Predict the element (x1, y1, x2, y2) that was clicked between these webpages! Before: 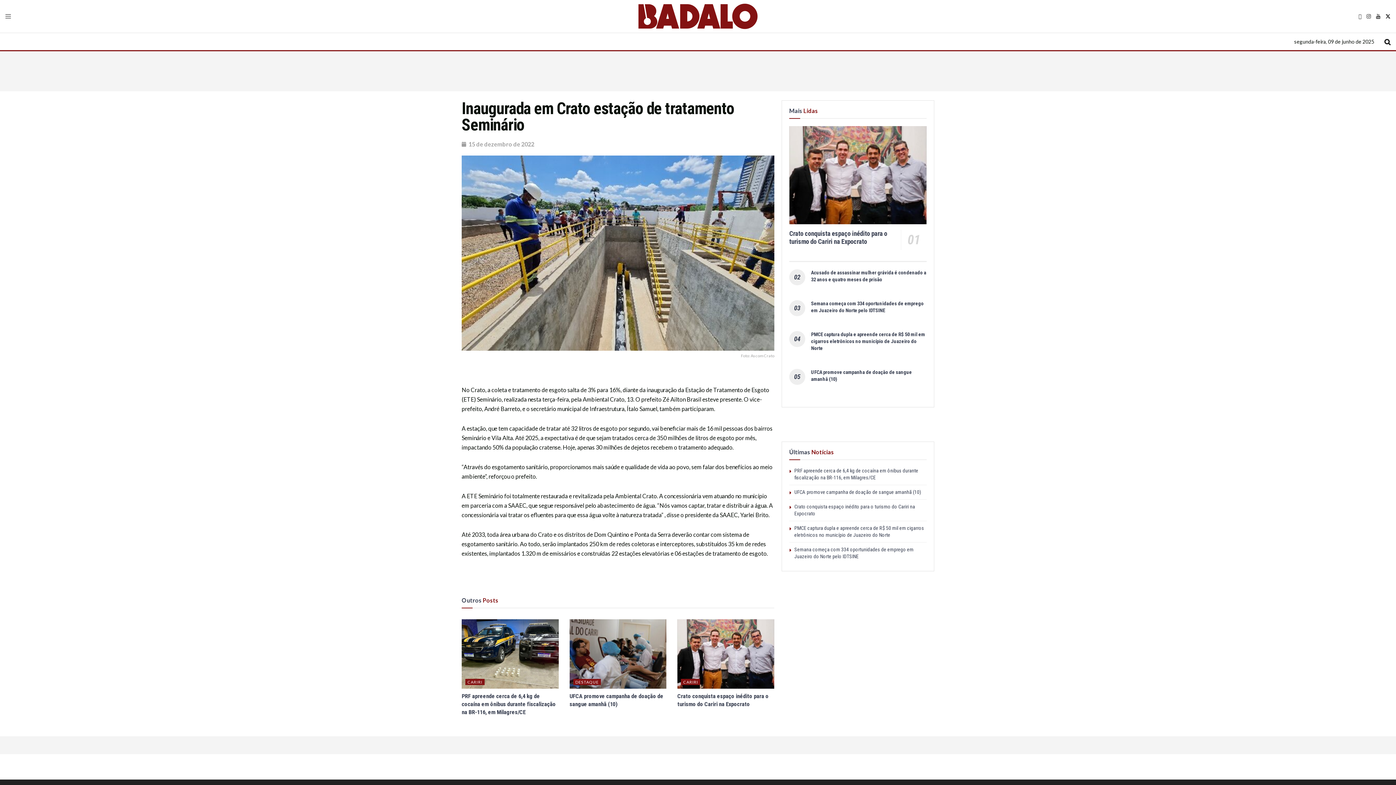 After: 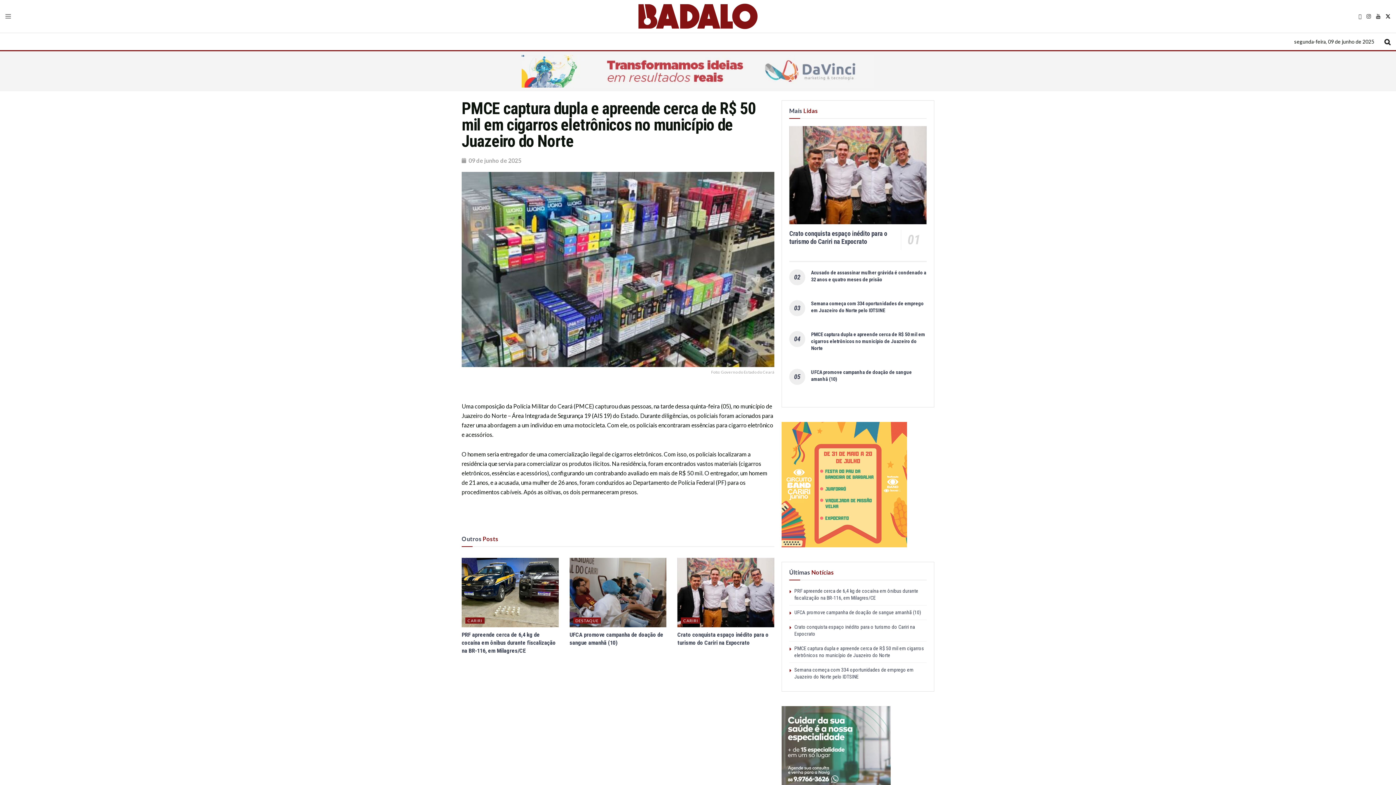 Action: label: PMCE captura dupla e apreende cerca de R$ 50 mil em cigarros eletrônicos no município de Juazeiro do Norte bbox: (811, 331, 925, 351)